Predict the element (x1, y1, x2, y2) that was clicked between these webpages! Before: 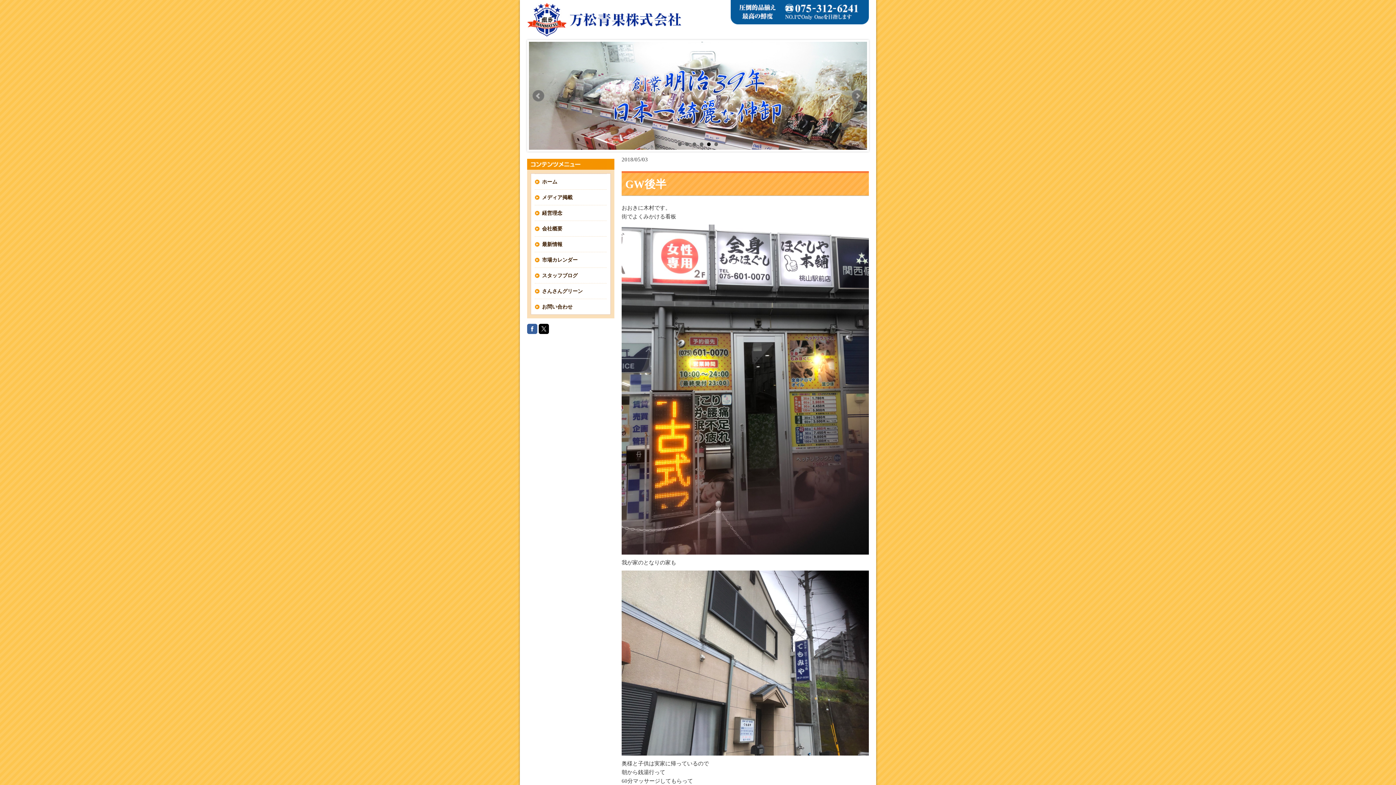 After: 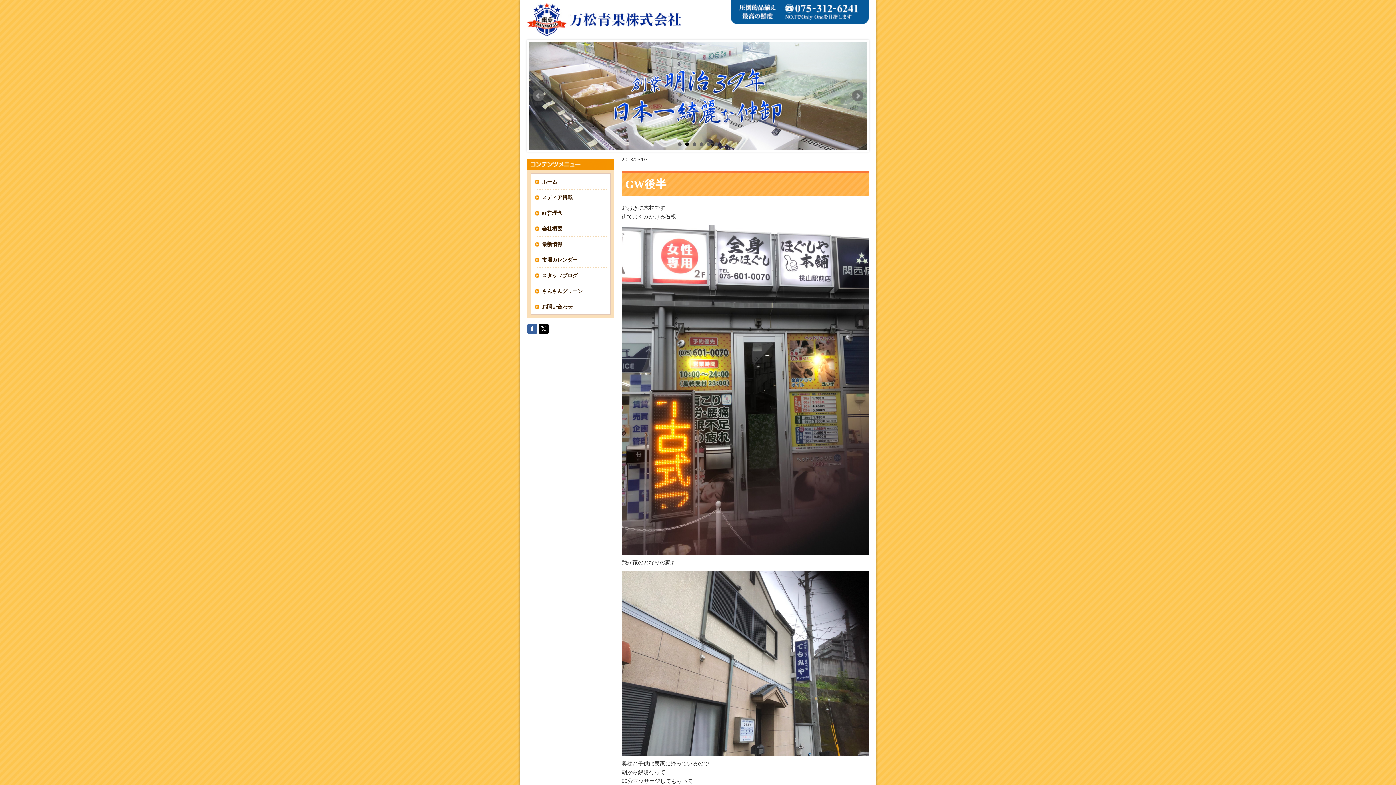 Action: label: 2 bbox: (685, 142, 689, 146)